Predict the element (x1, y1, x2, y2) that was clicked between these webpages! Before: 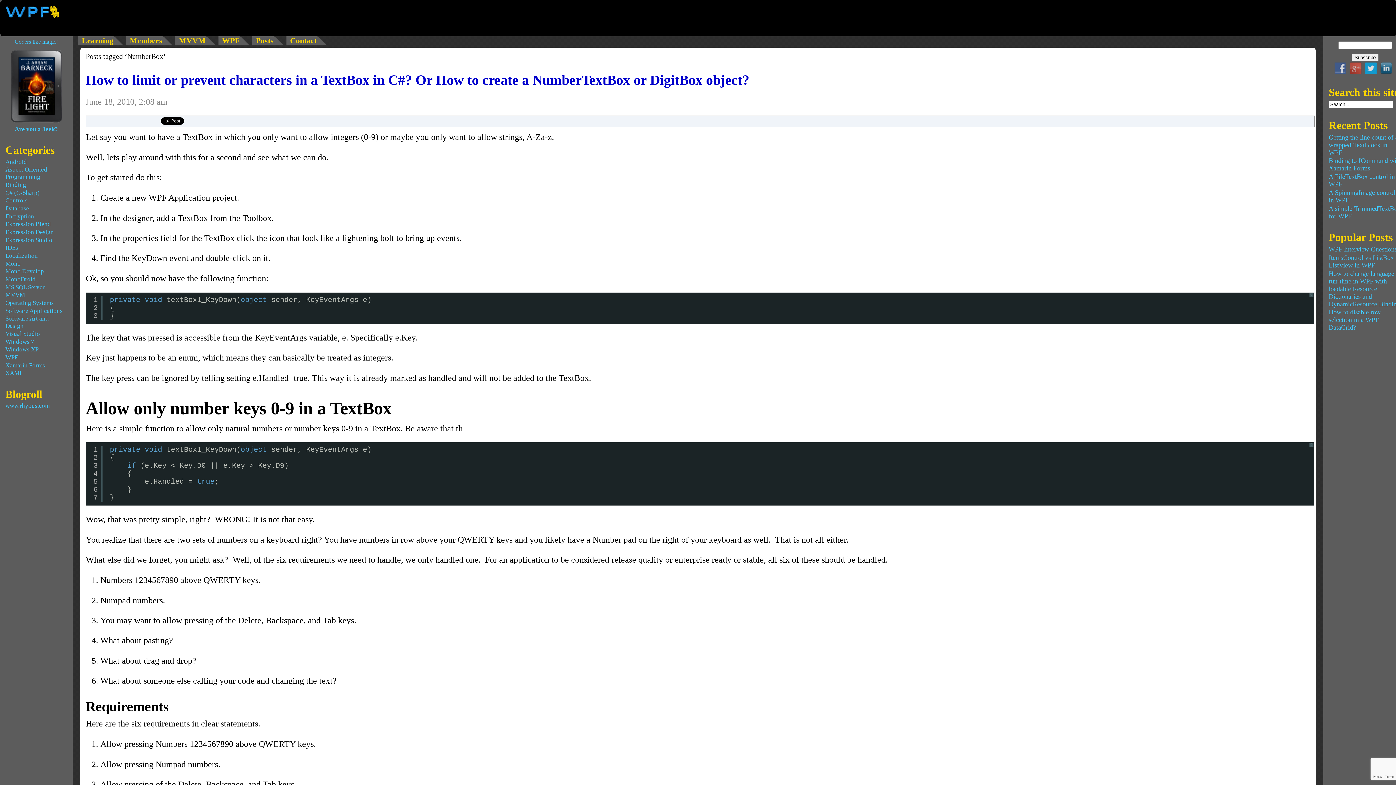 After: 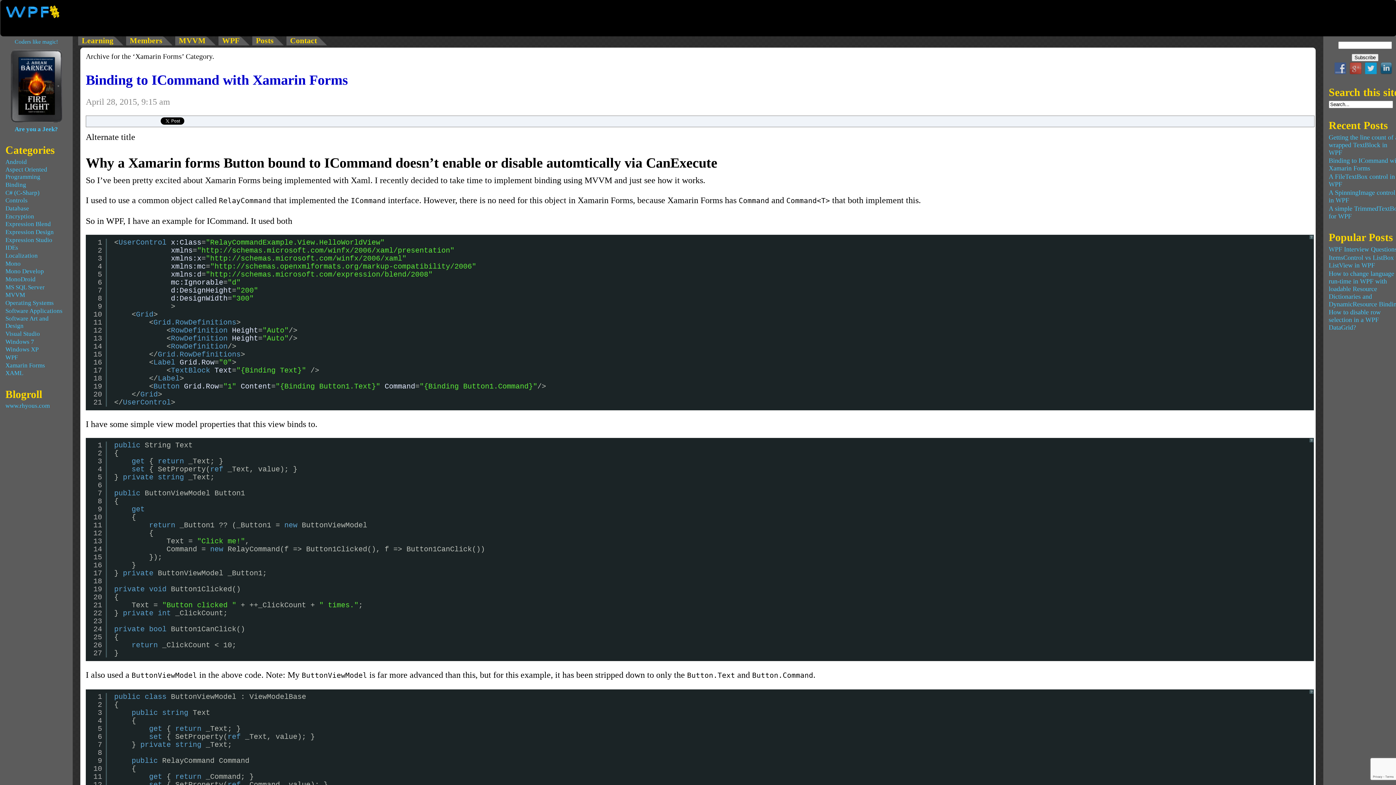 Action: bbox: (5, 362, 45, 369) label: Xamarin Forms